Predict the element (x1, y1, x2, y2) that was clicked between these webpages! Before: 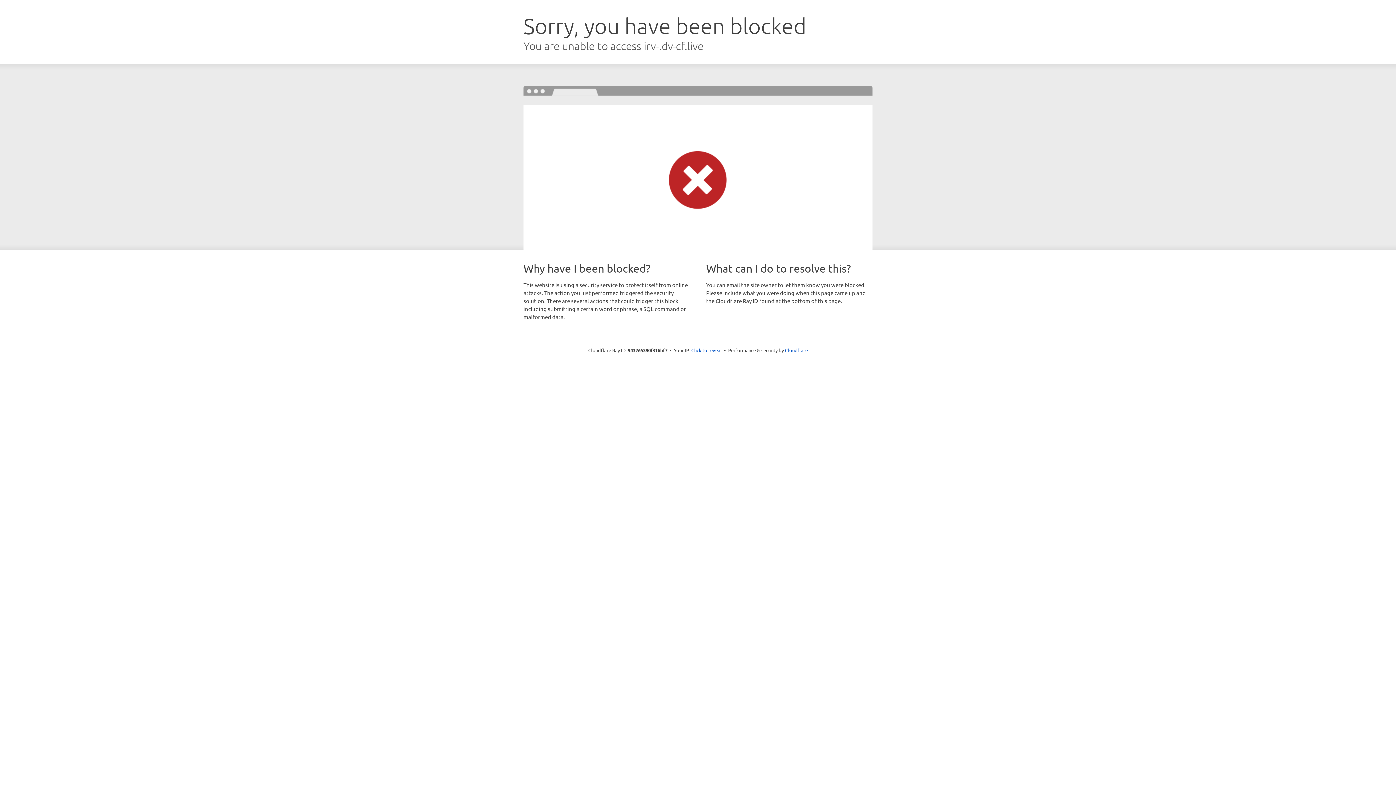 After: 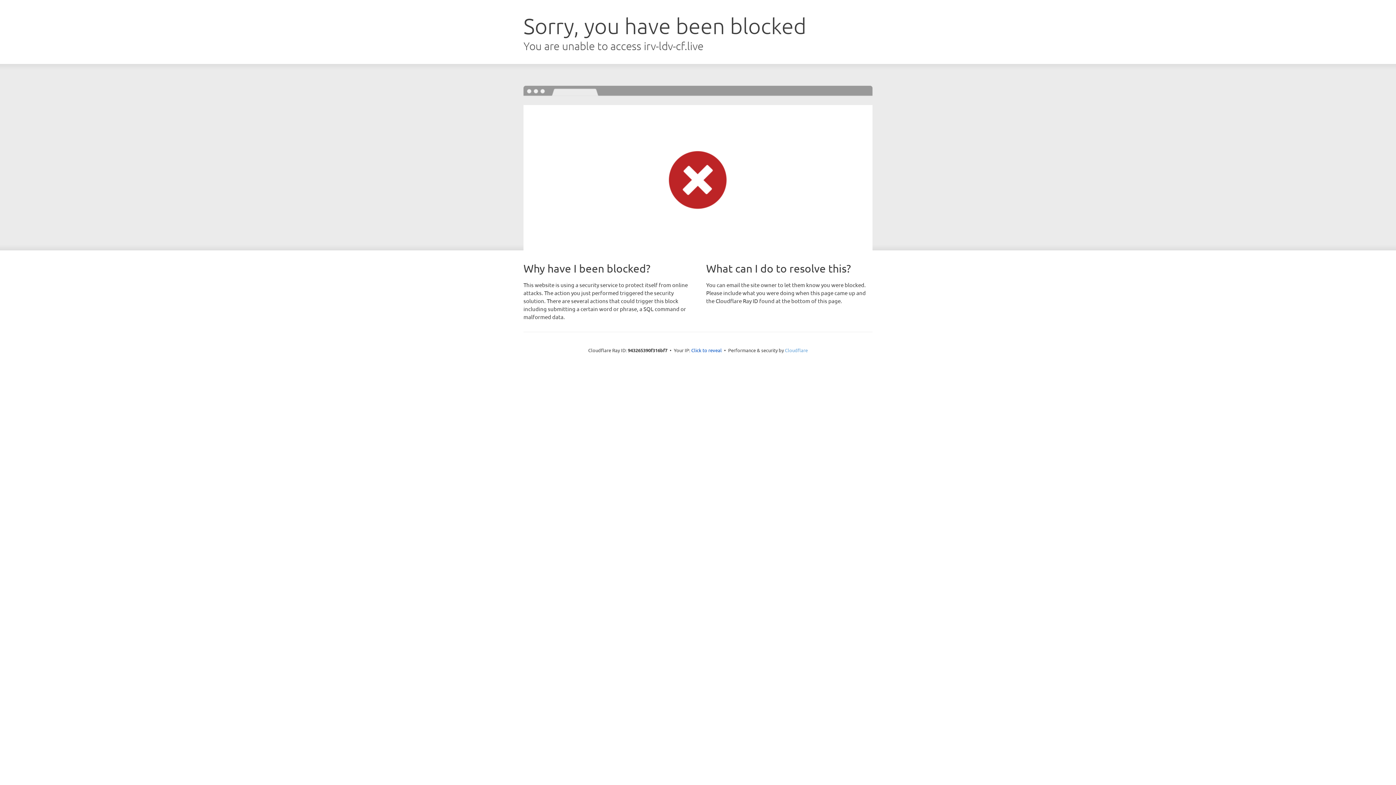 Action: bbox: (785, 347, 808, 353) label: Cloudflare